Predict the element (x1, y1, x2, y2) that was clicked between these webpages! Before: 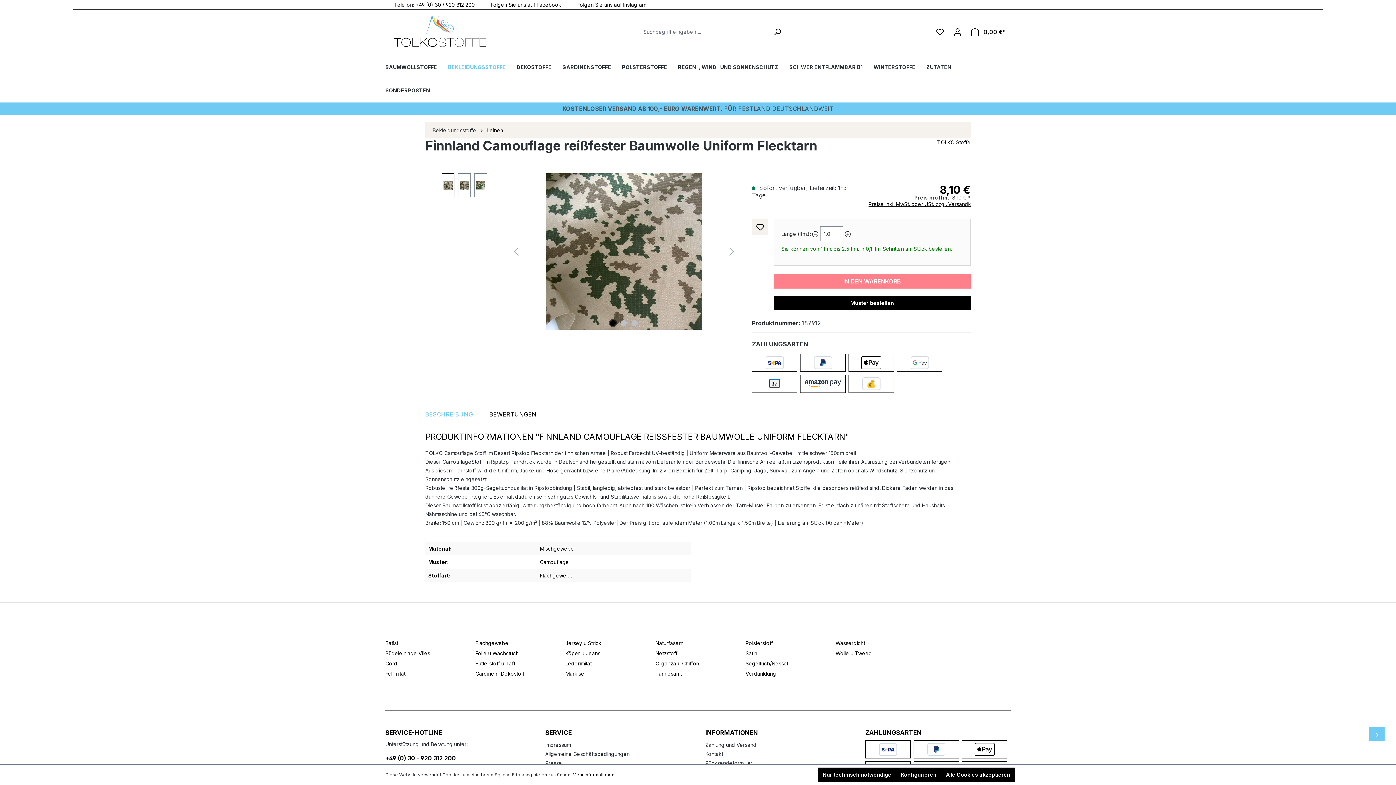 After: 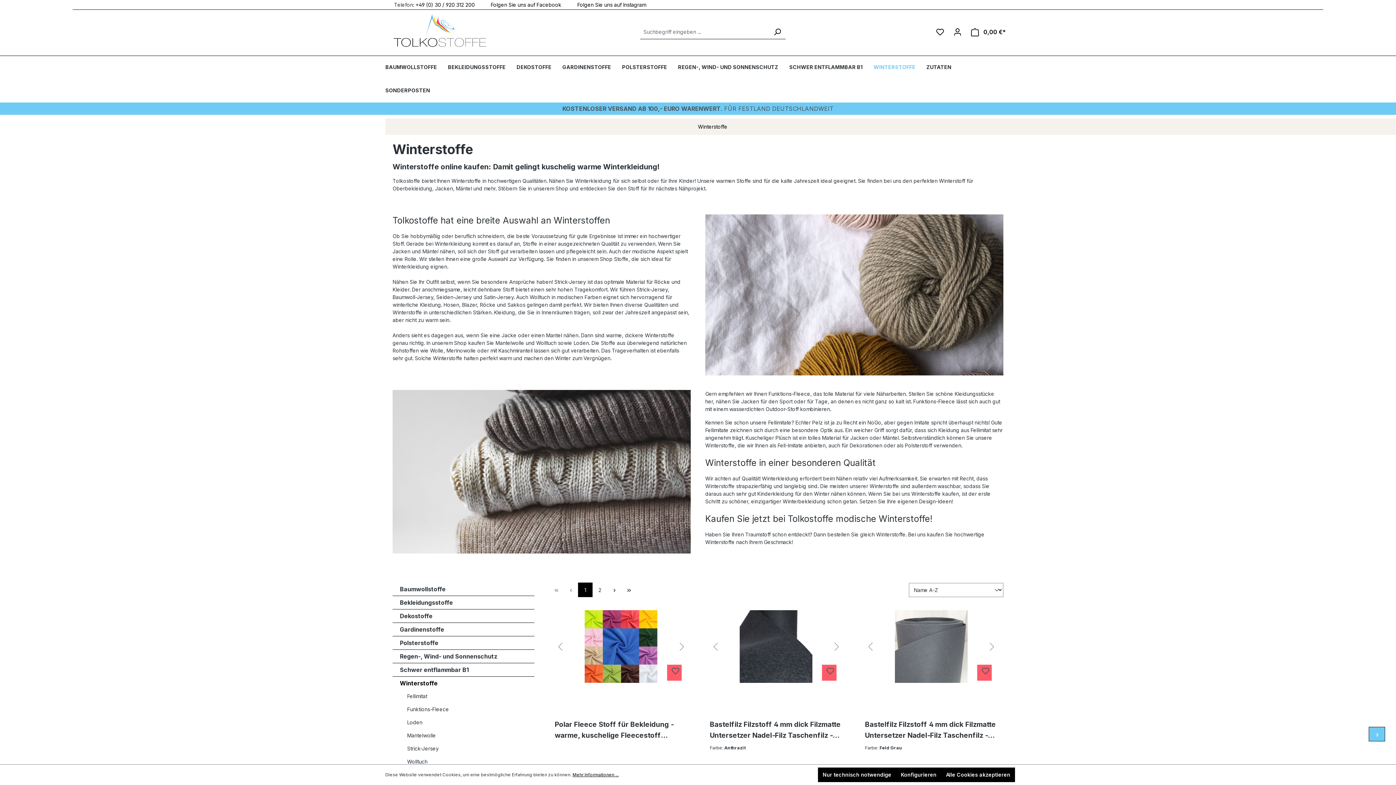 Action: bbox: (873, 56, 926, 79) label: WINTERSTOFFE